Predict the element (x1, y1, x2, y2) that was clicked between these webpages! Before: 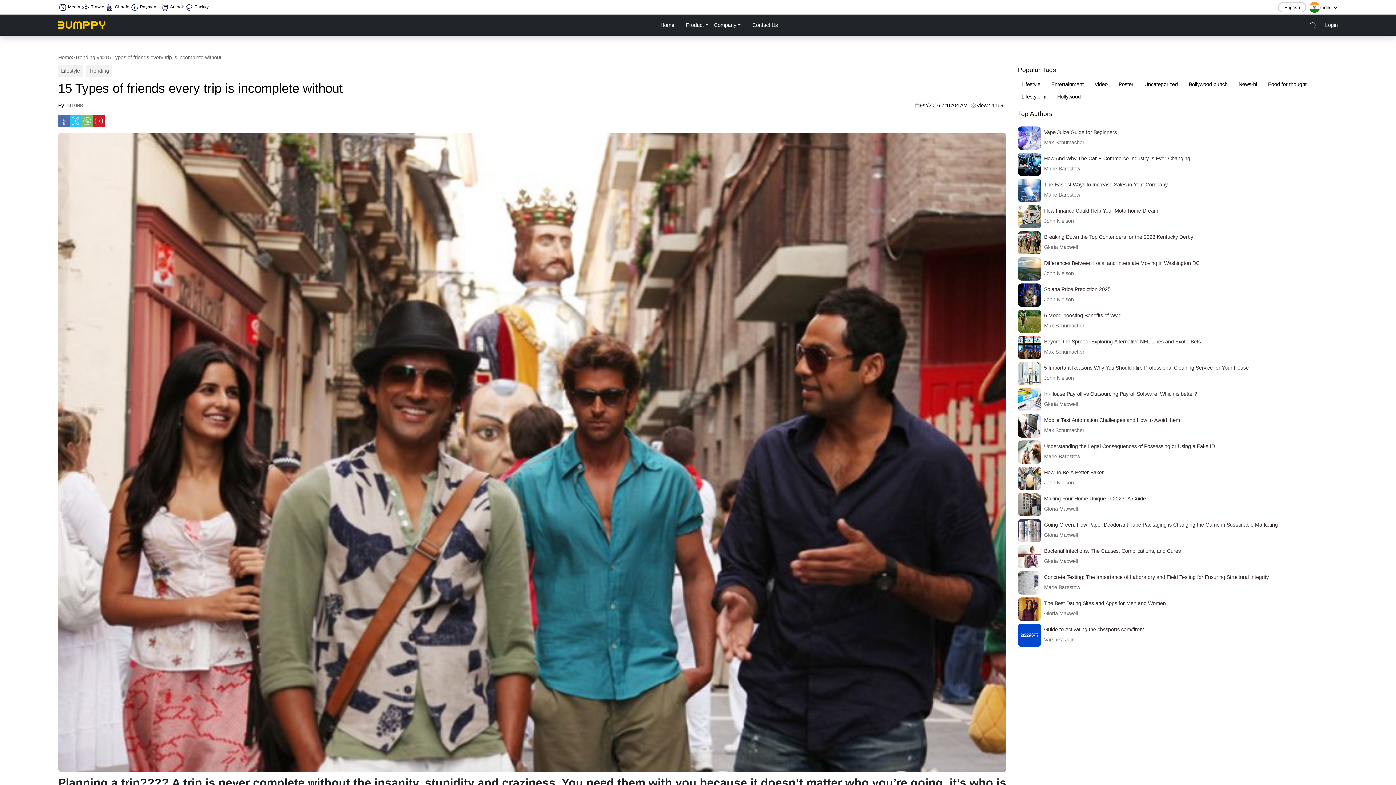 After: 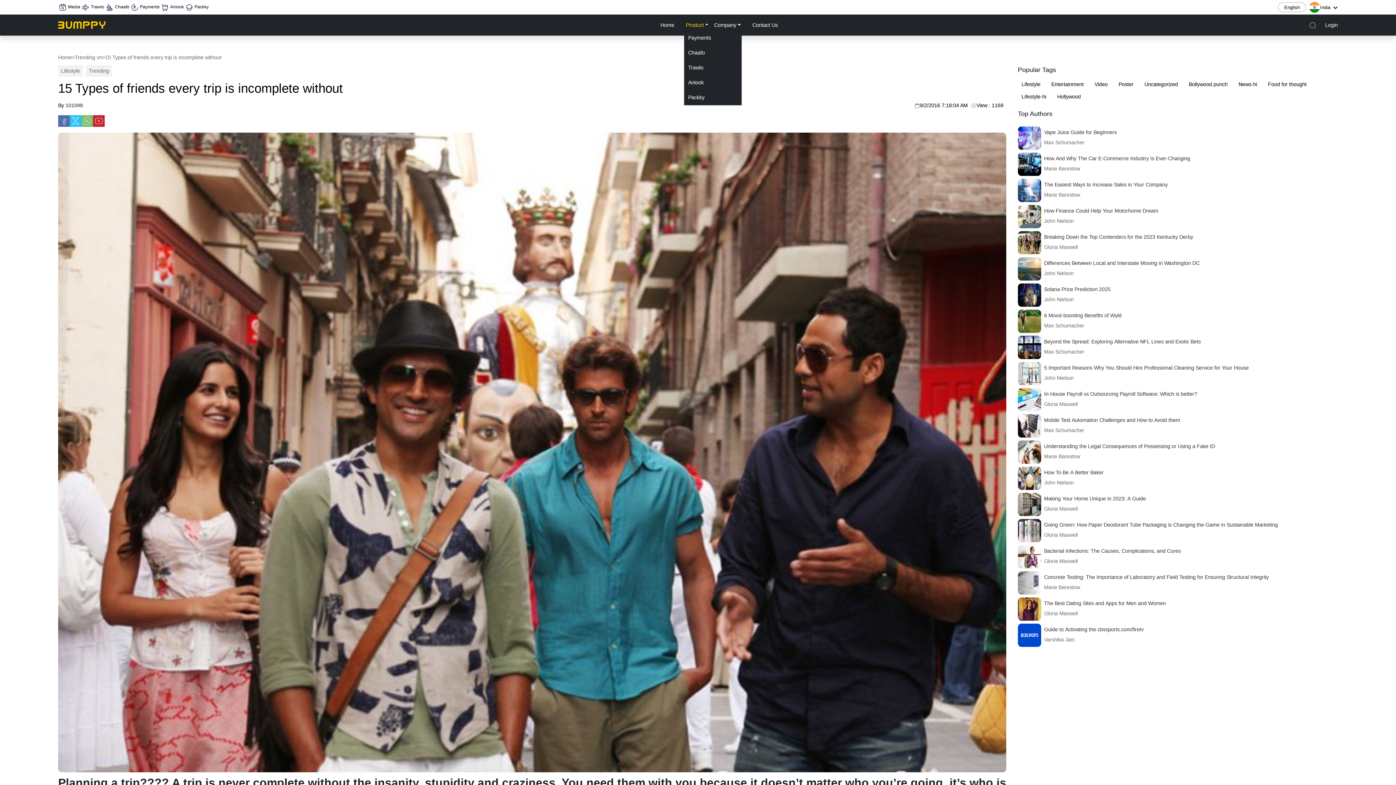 Action: label: Product bbox: (683, 21, 711, 28)